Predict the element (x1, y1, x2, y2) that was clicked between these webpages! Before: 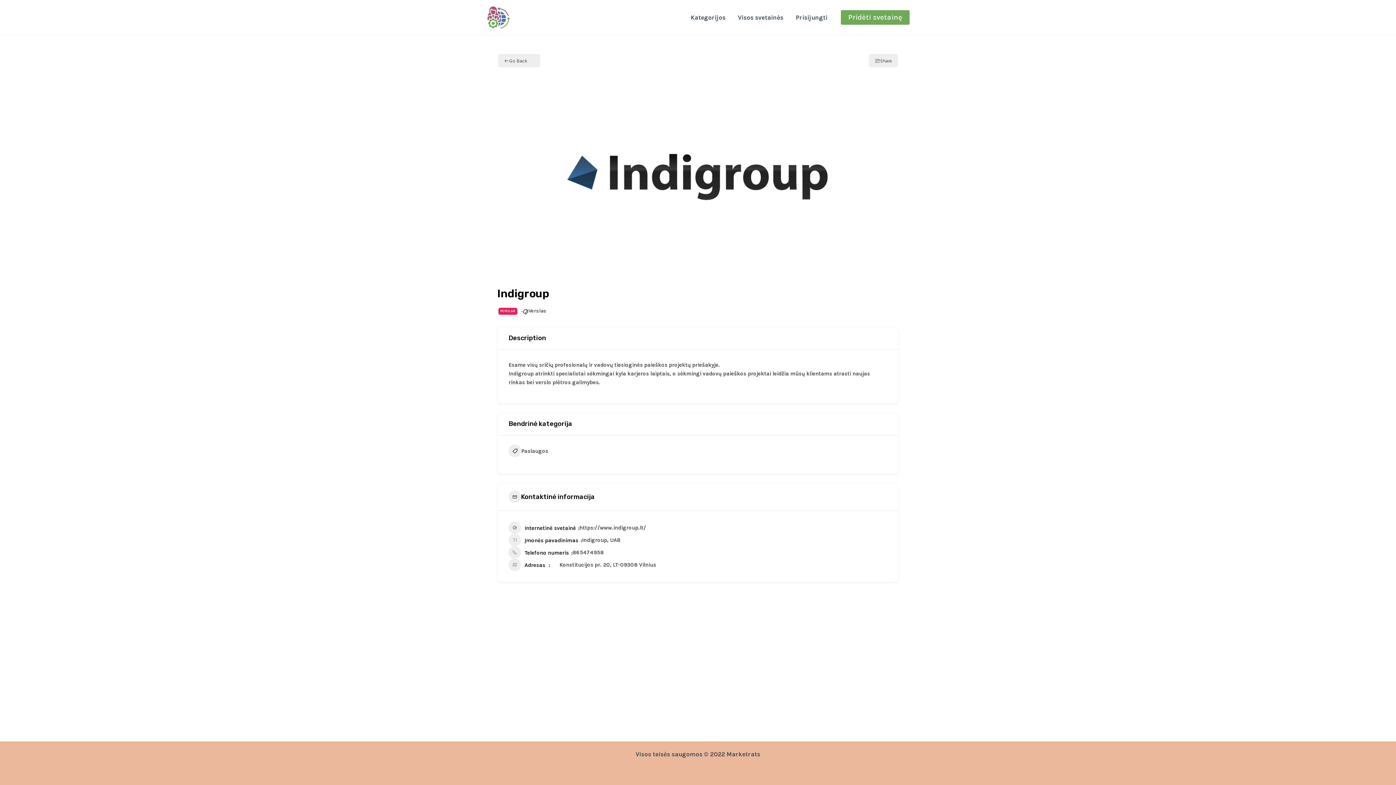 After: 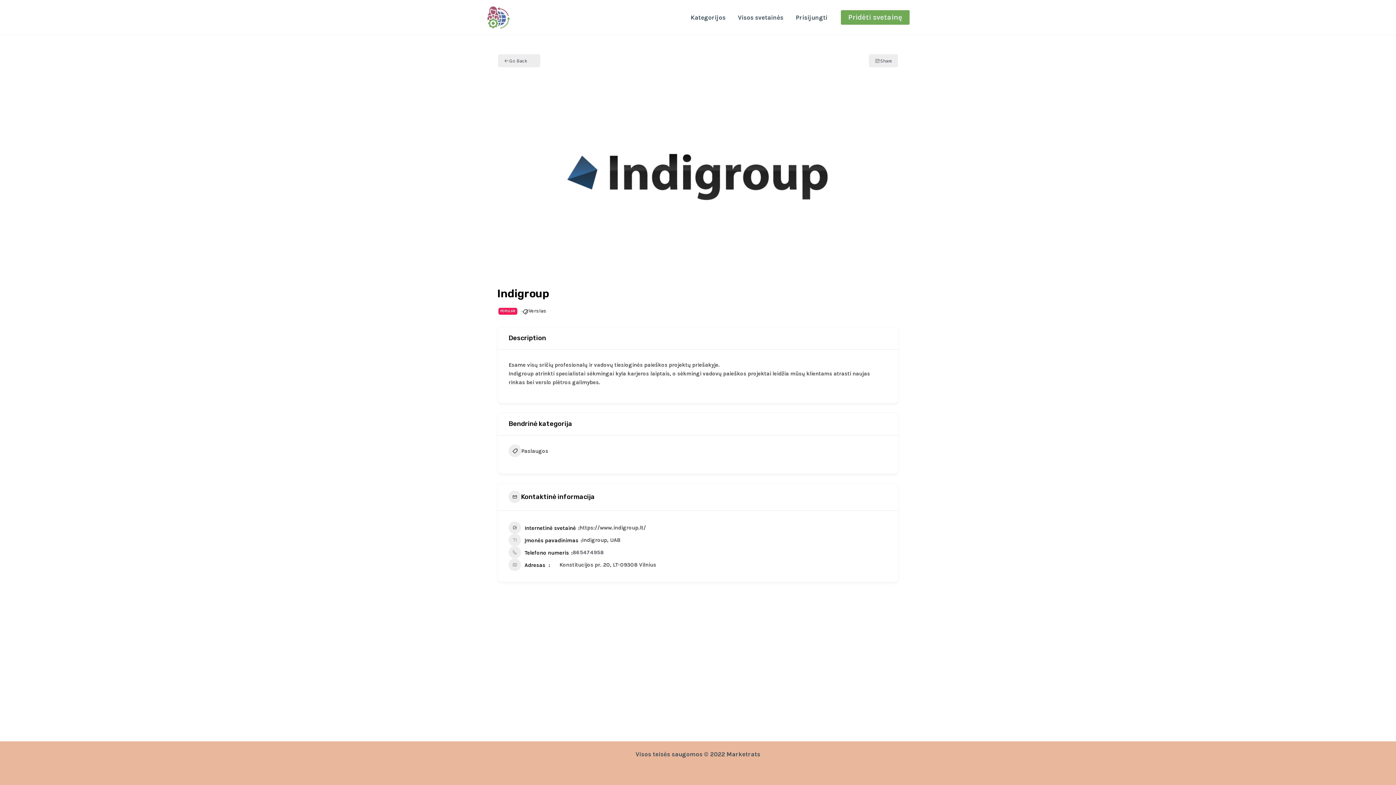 Action: bbox: (572, 549, 604, 556) label: 865474958